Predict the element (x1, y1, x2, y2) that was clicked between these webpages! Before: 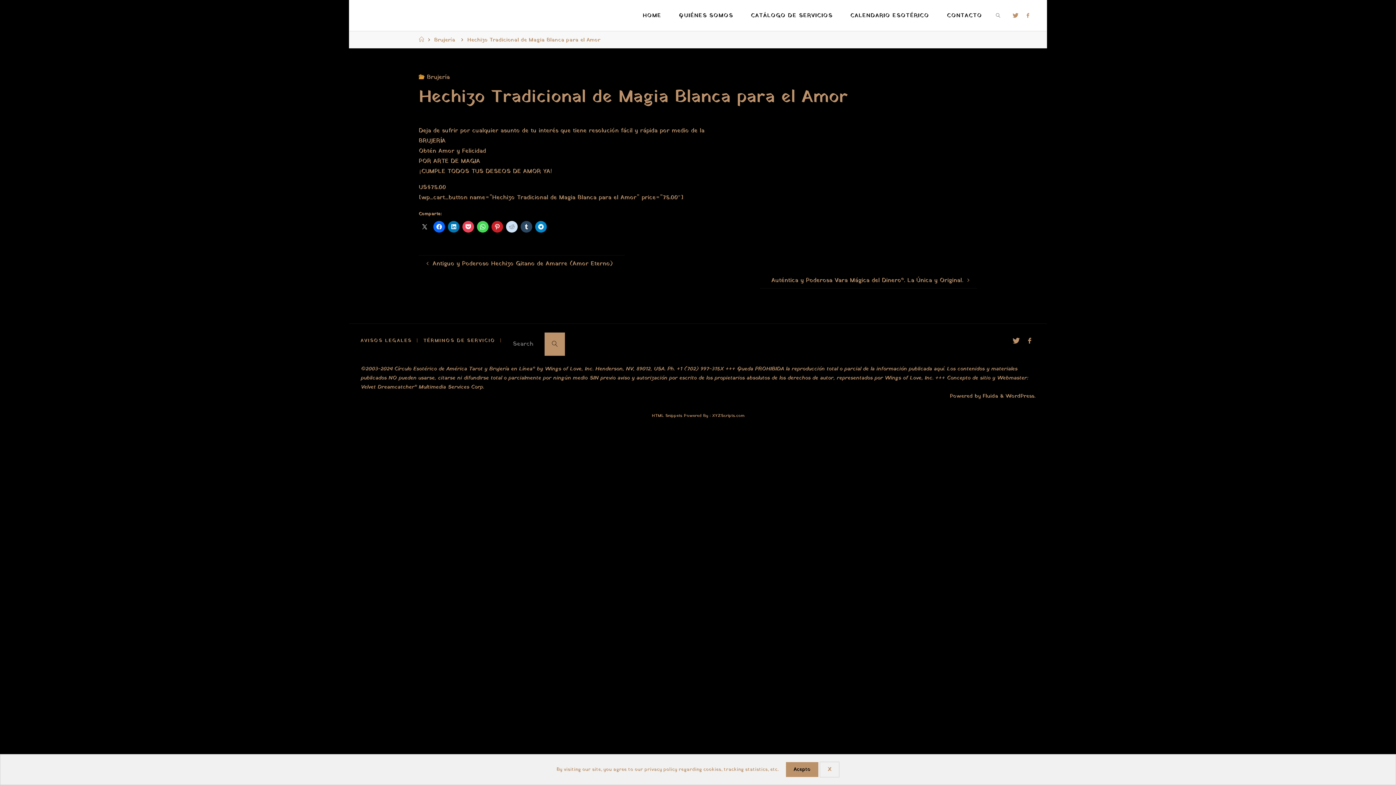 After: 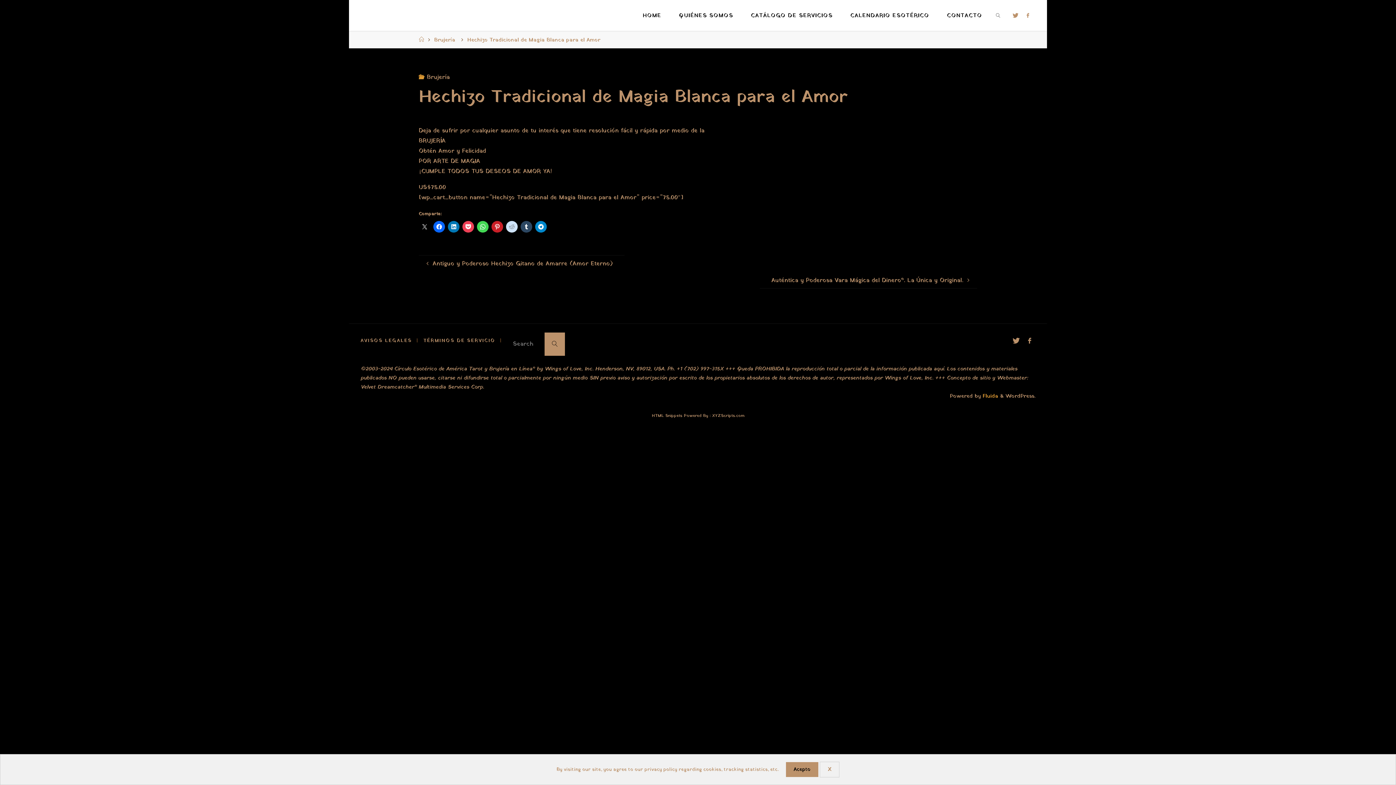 Action: label:  Fluida bbox: (981, 392, 998, 400)